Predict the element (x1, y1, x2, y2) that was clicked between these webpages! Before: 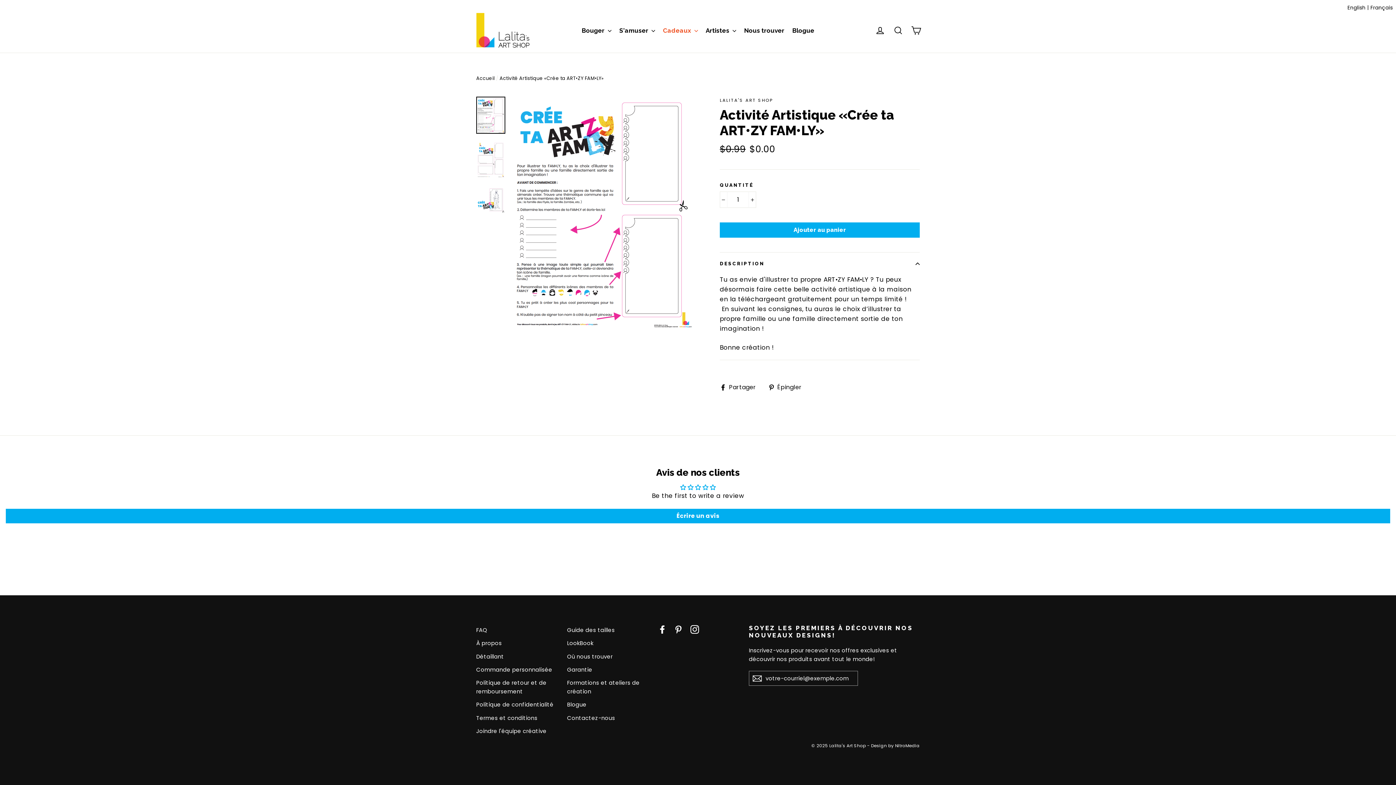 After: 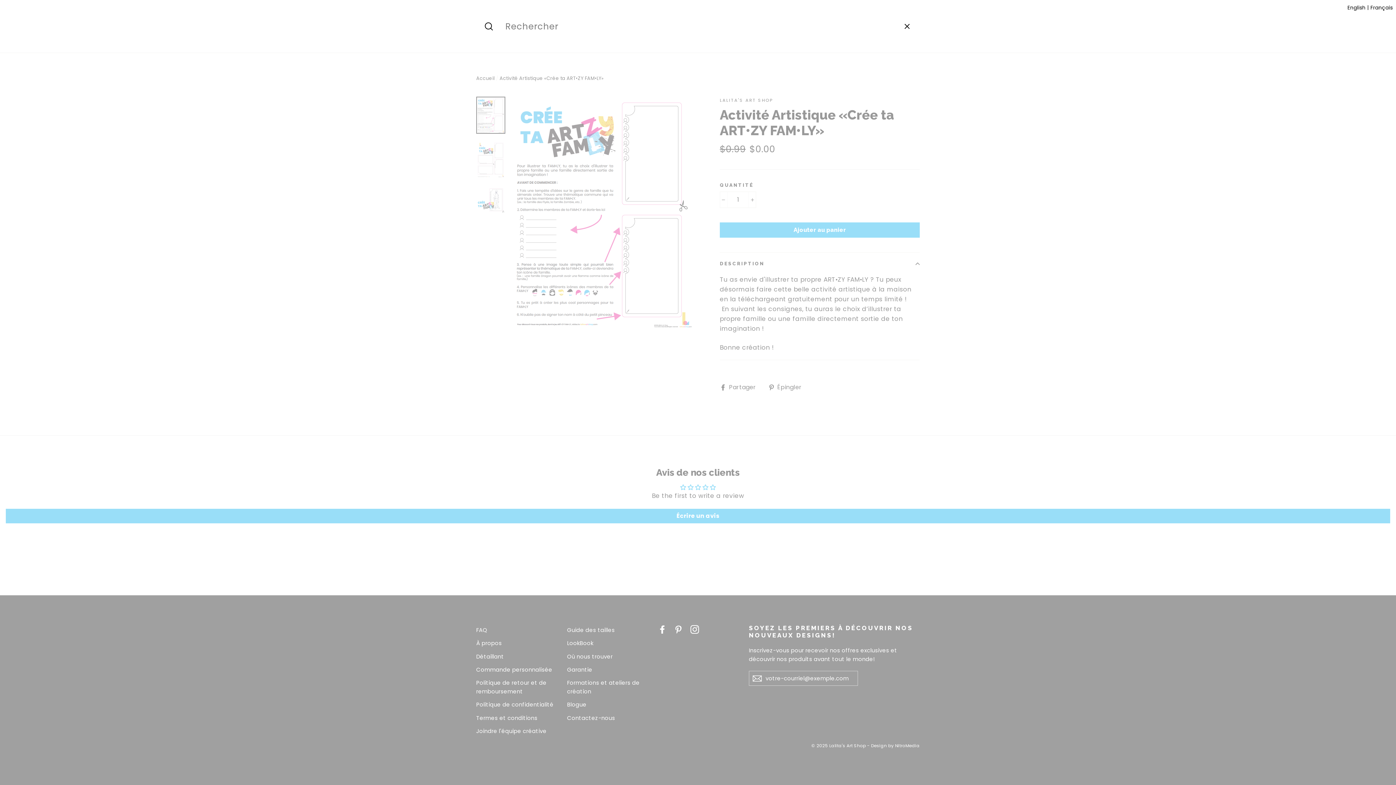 Action: bbox: (890, 22, 906, 38) label: Effectuez une recherche